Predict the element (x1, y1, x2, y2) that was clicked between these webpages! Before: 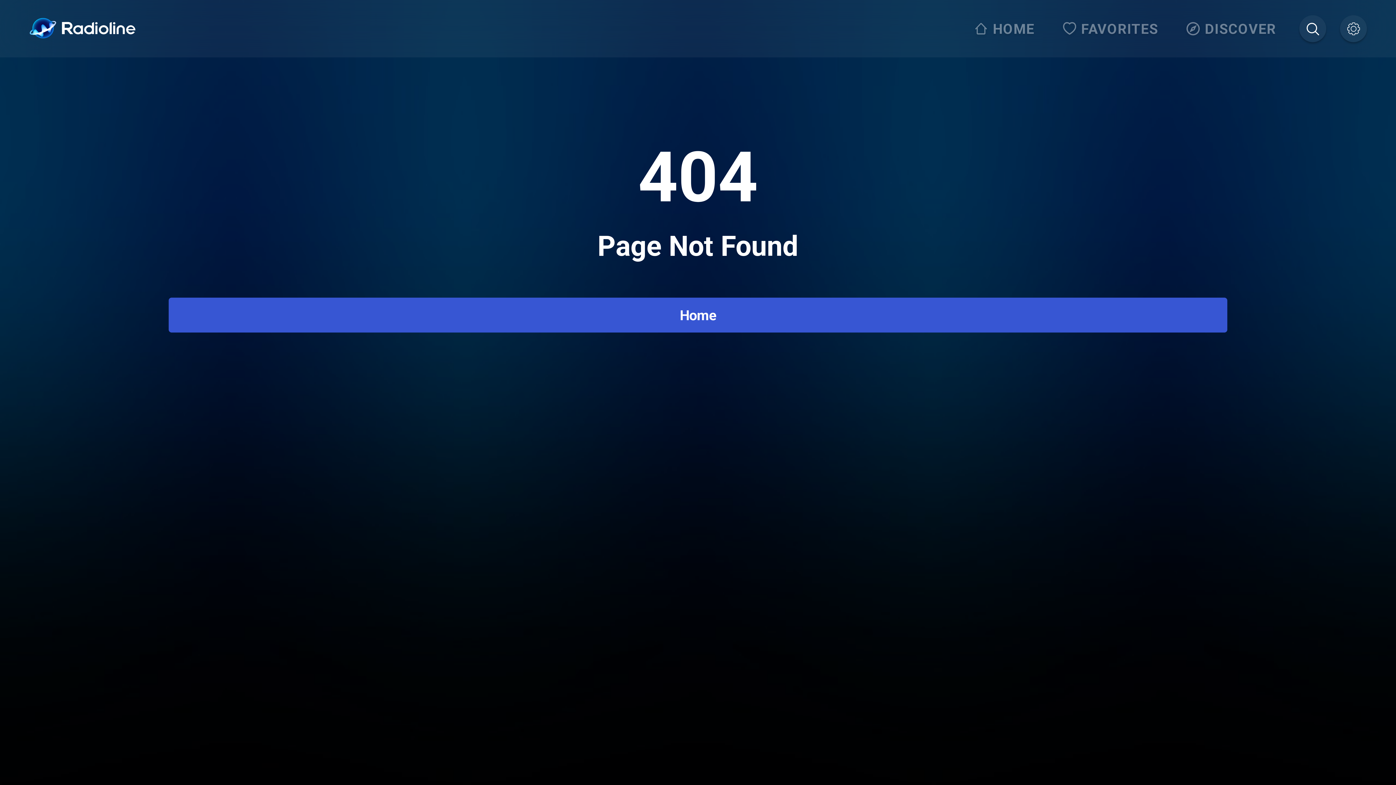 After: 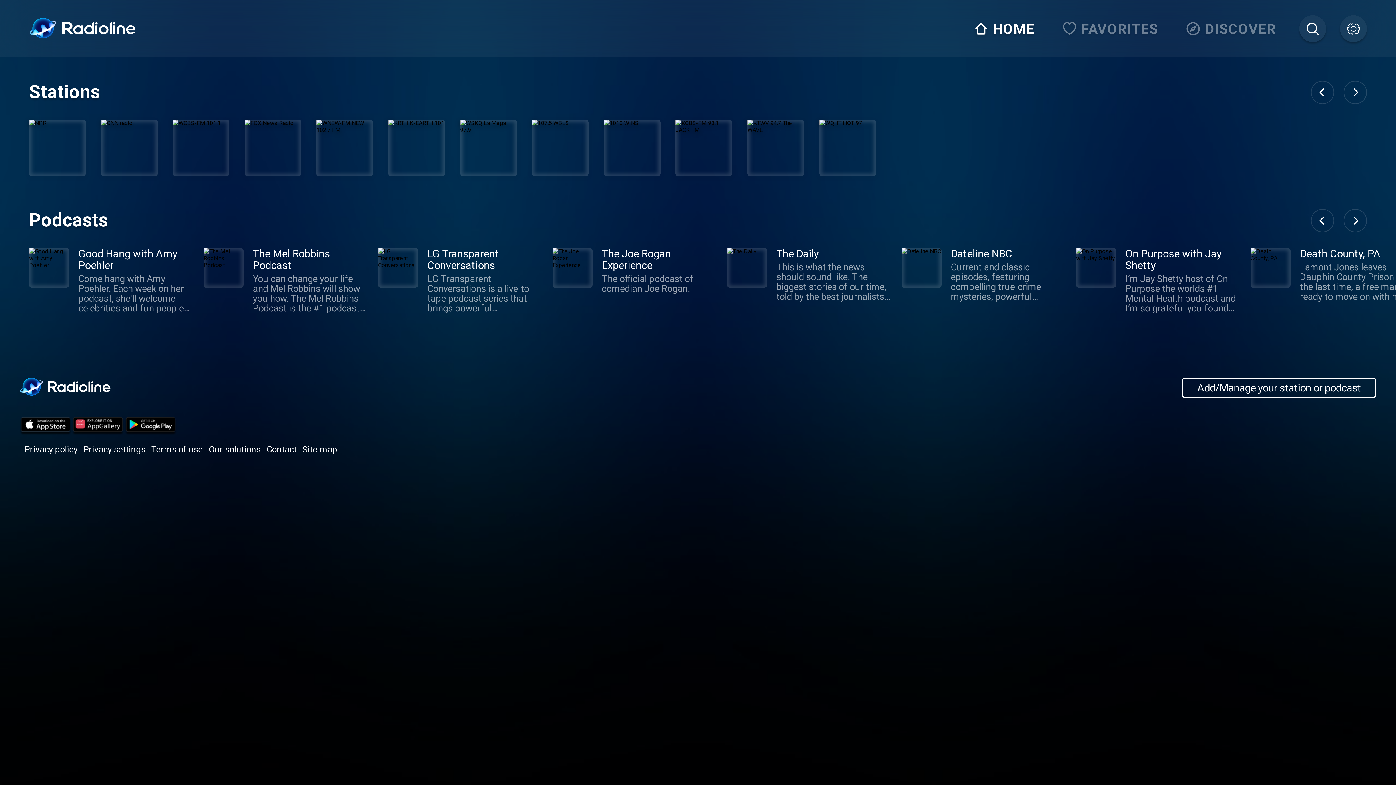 Action: label: Home bbox: (168, 297, 1227, 332)